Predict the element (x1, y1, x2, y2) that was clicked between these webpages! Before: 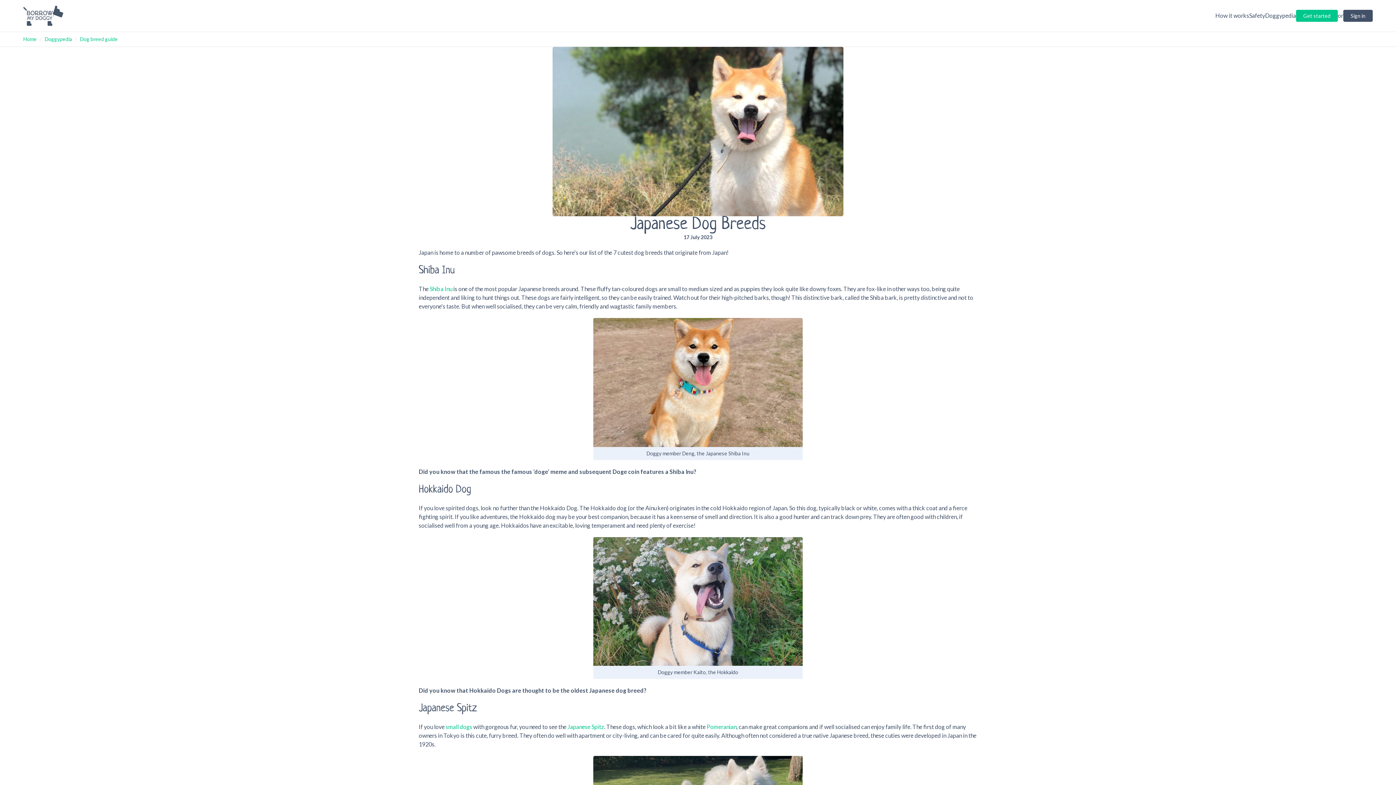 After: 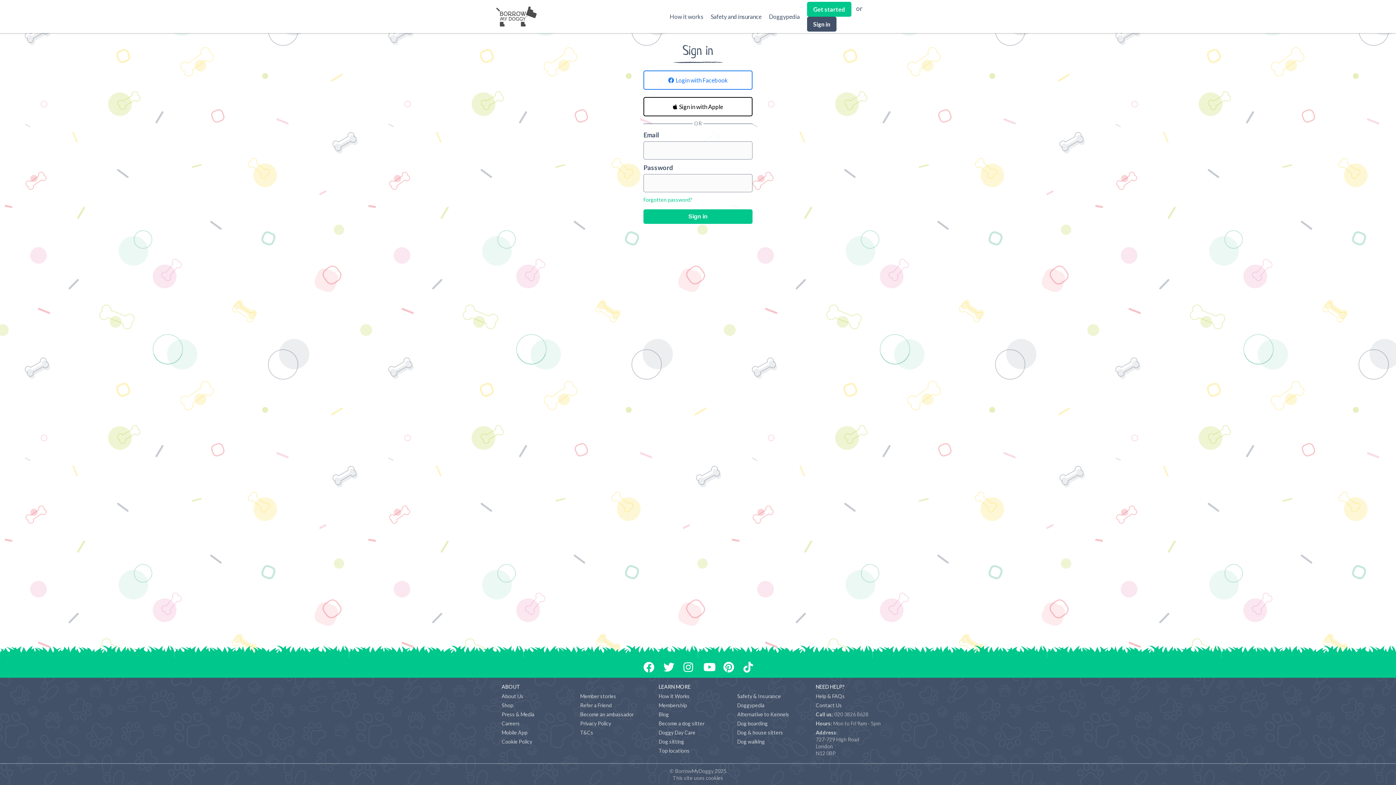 Action: bbox: (1343, 11, 1373, 20) label: Sign in